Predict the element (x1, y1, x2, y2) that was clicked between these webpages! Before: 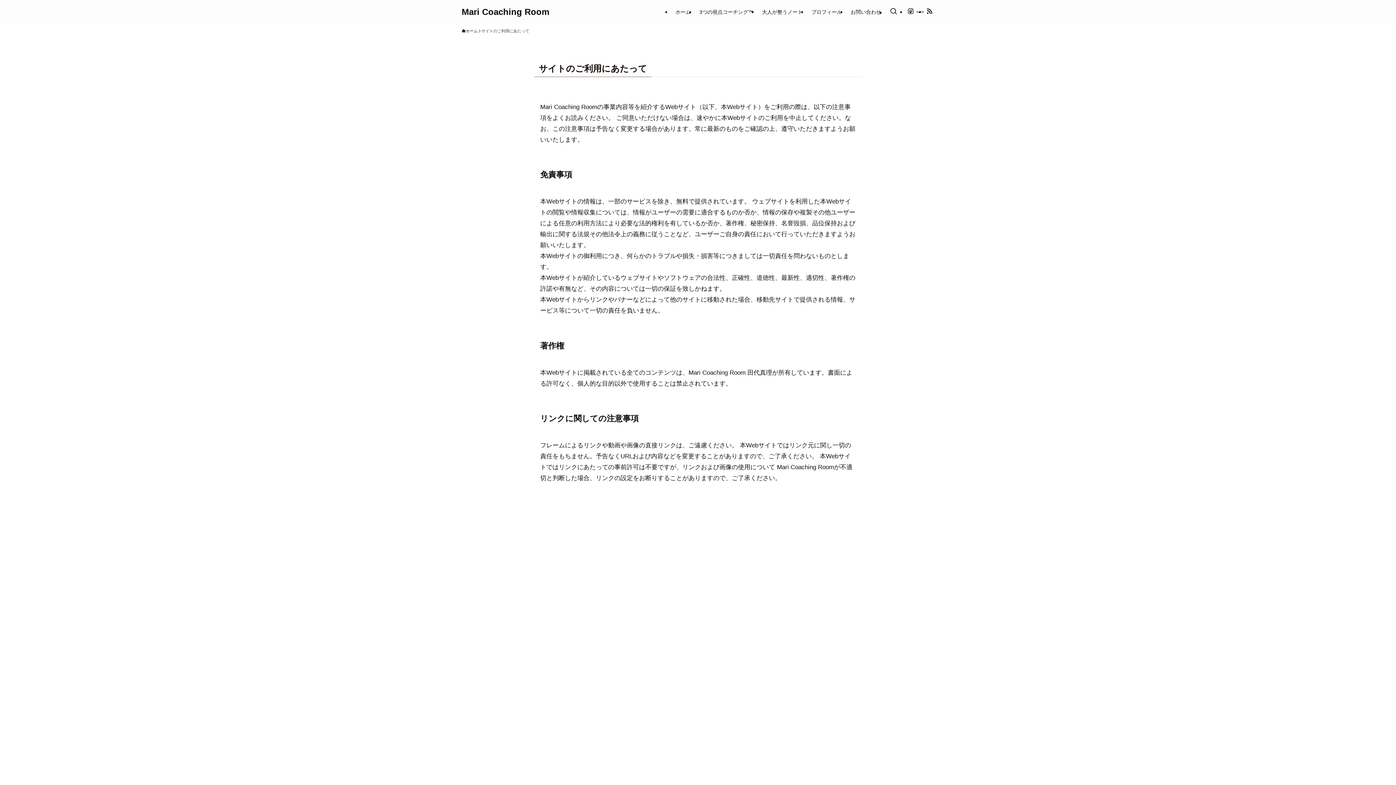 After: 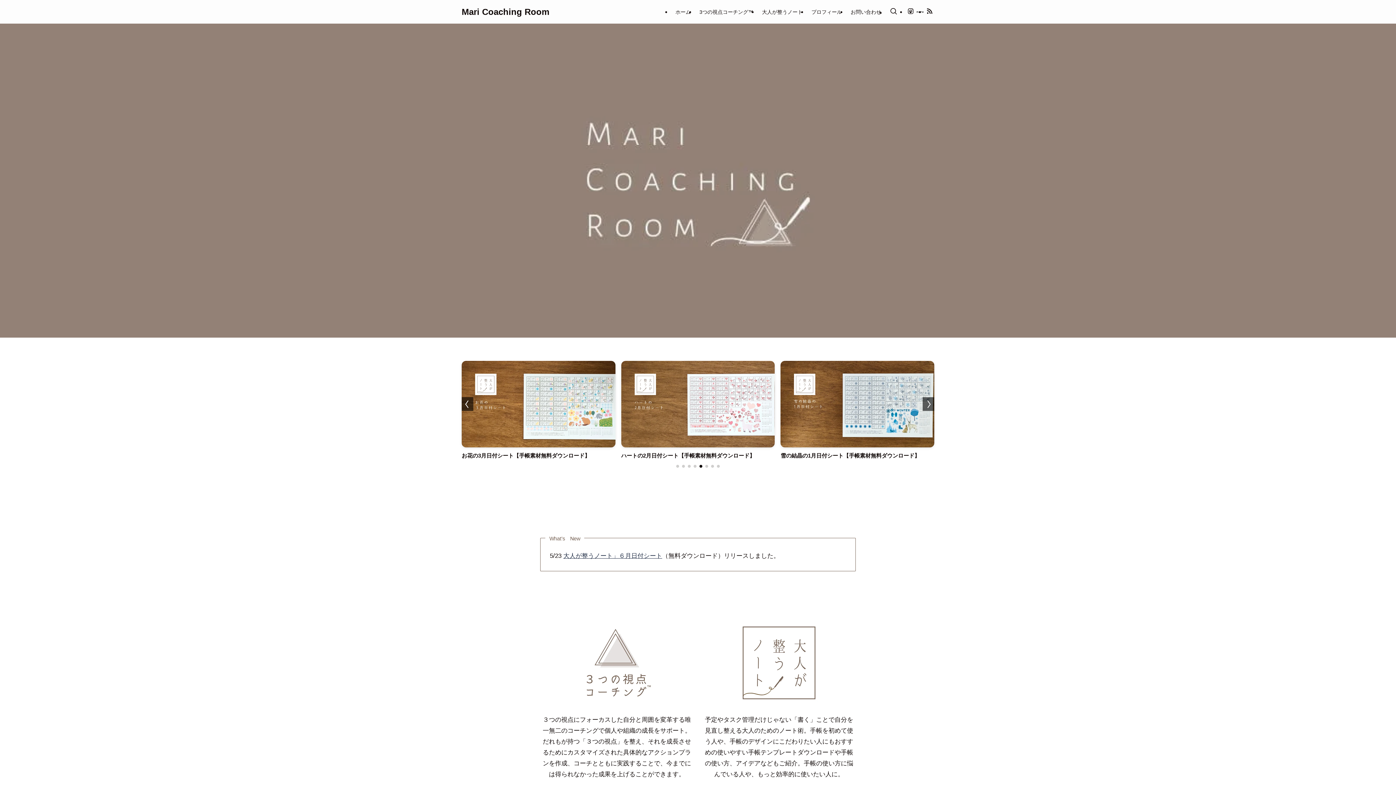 Action: bbox: (671, 0, 695, 23) label: ホーム